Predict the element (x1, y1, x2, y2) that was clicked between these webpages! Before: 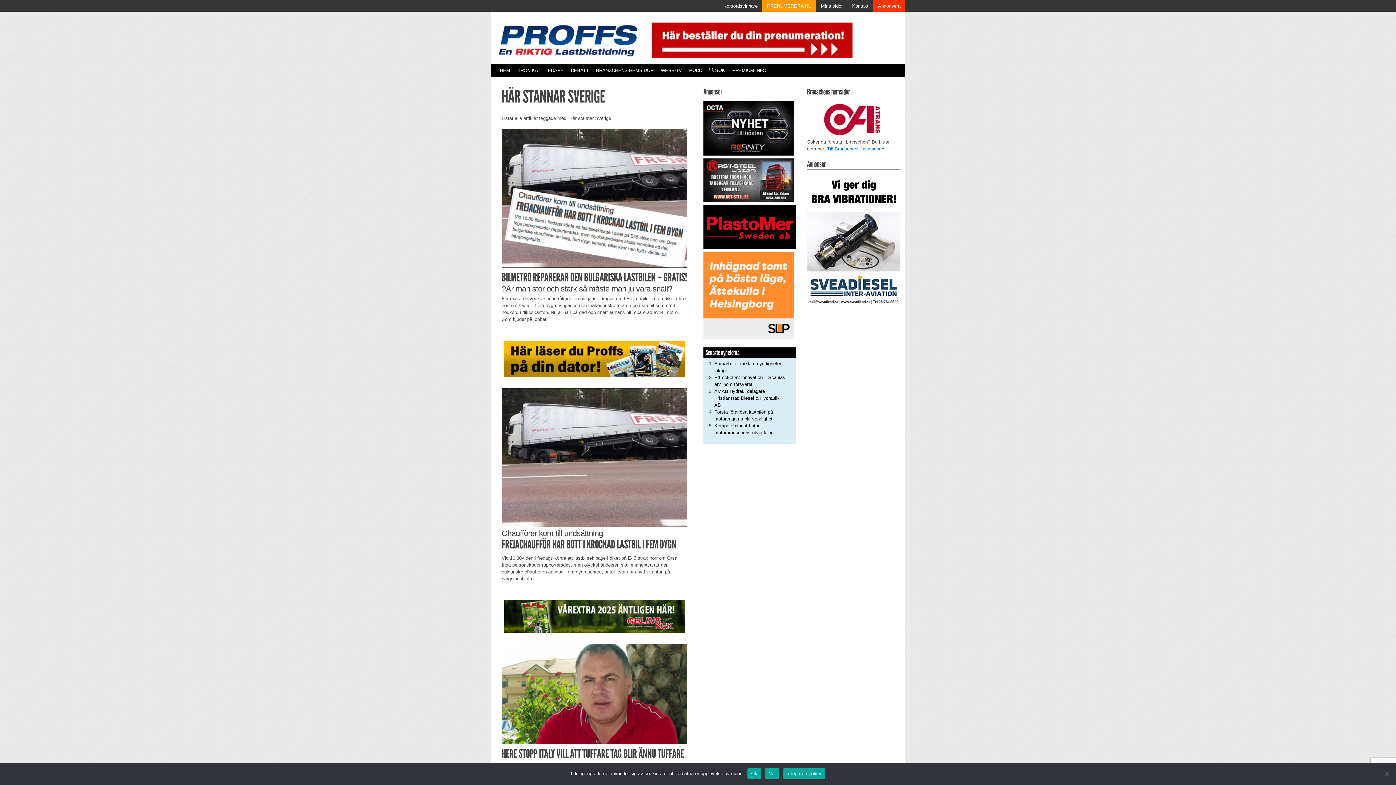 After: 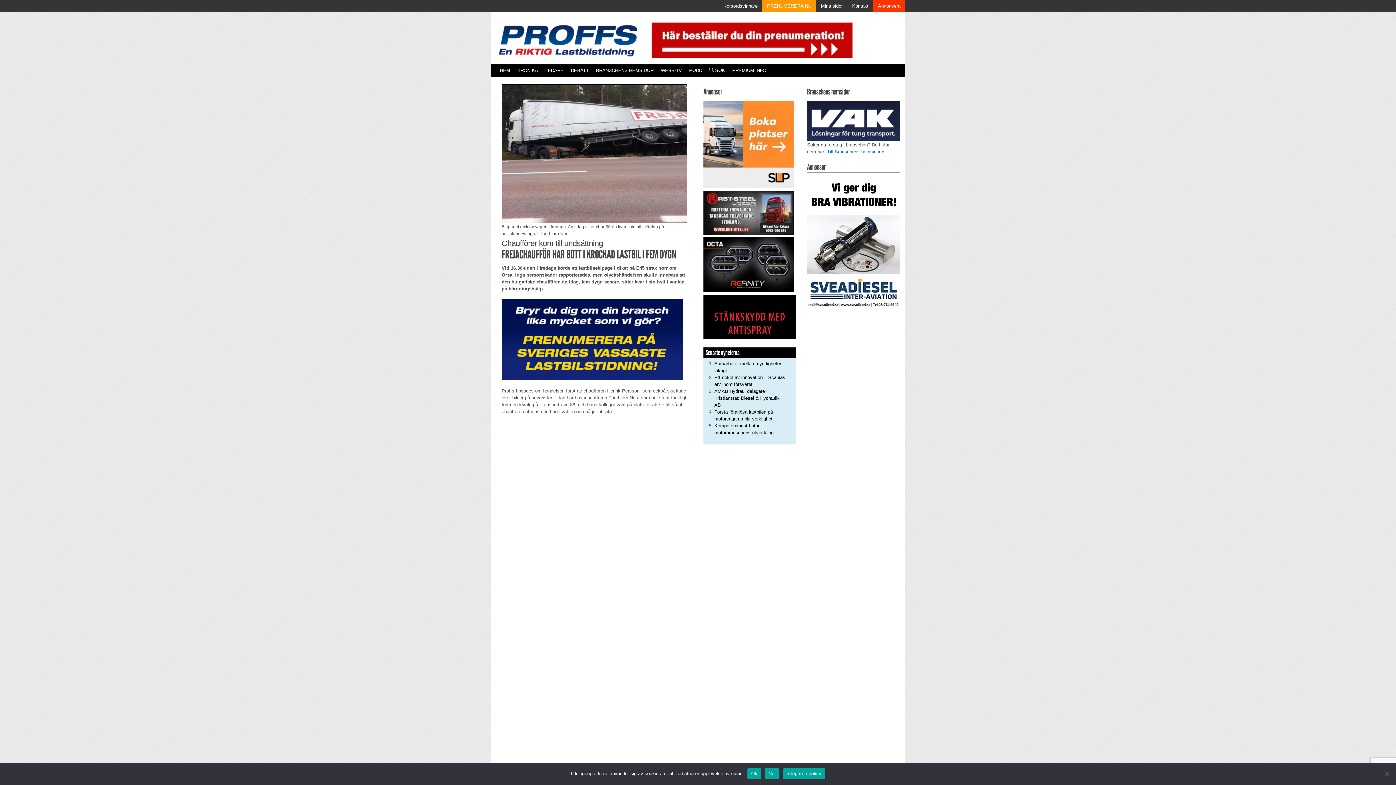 Action: bbox: (501, 388, 687, 589) label: Chaufförer kom till undsättning
FREJACHAUFFÖR HAR BOTT I KROCKAD LASTBIL I FEM DYGN

Vid 16.30-tiden i fredags körde ett lastbilsekipage i diket på E45 strax norr om Orsa. Inga personskador rapporterades, men olyckshändelsen skulle innebära att den bulgariske chauffören än idag, fem dygn senare, sitter kvar i sin hytt i väntan på bärgningshjälp.